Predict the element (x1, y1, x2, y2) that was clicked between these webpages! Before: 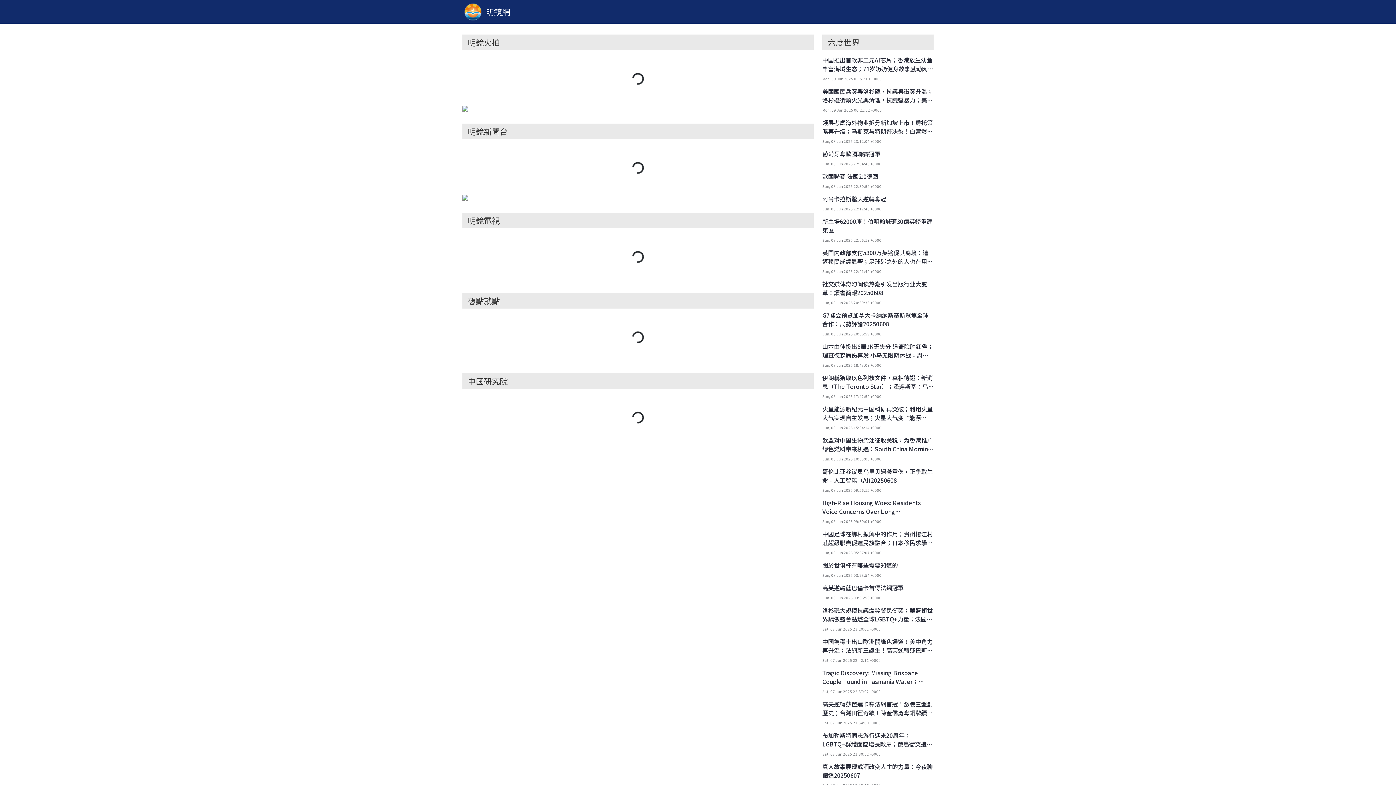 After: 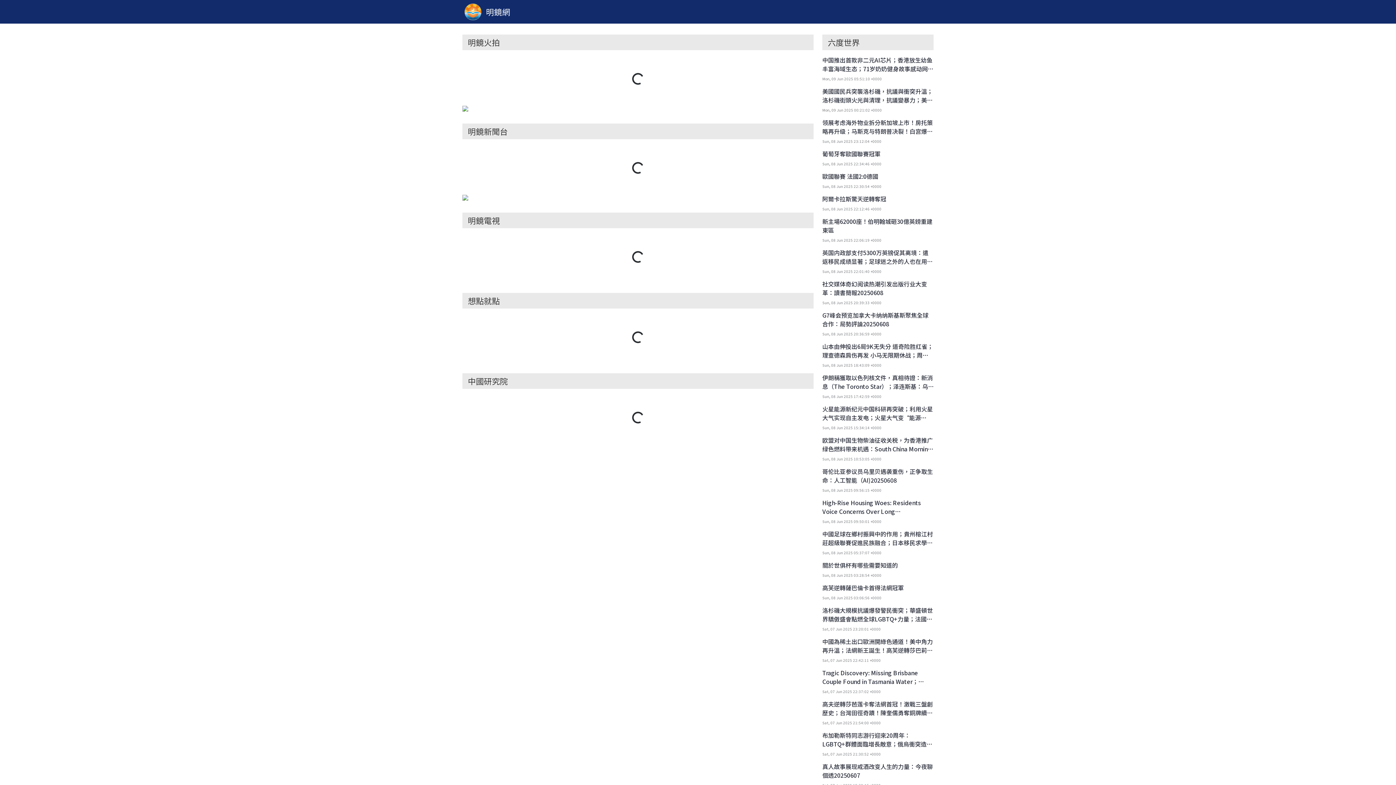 Action: label: 山本由伸投出6局9K无失分 道奇险胜红雀；理查德森肩伤再发 小马无限期休战；周志豪扭伤脚踝 无法赶上新赛季：六度體育20250608
Sun, 08 Jun 2025 18:43:09 +0000 bbox: (822, 342, 933, 368)